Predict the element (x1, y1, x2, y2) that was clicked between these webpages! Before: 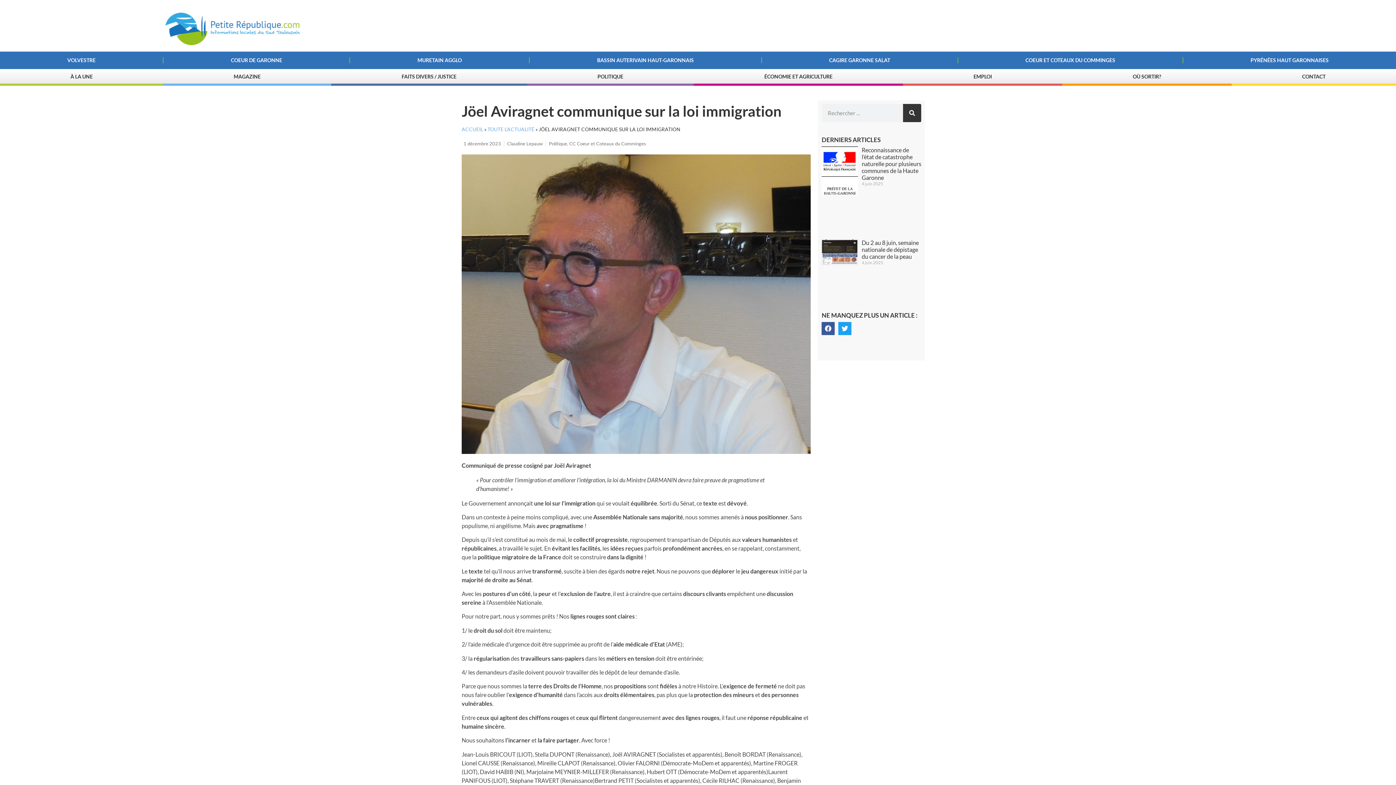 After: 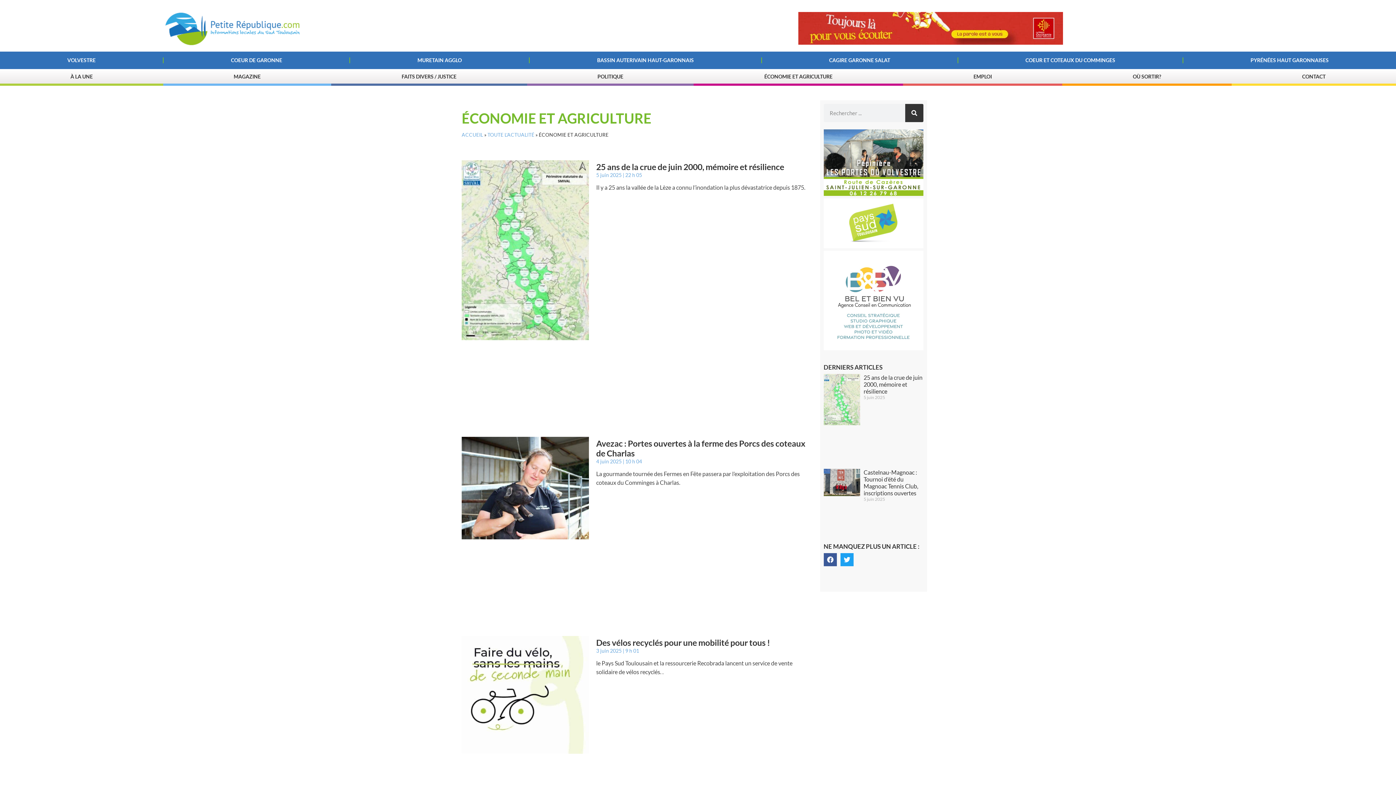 Action: bbox: (693, 69, 903, 83) label: ÉCONOMIE ET AGRICULTURE